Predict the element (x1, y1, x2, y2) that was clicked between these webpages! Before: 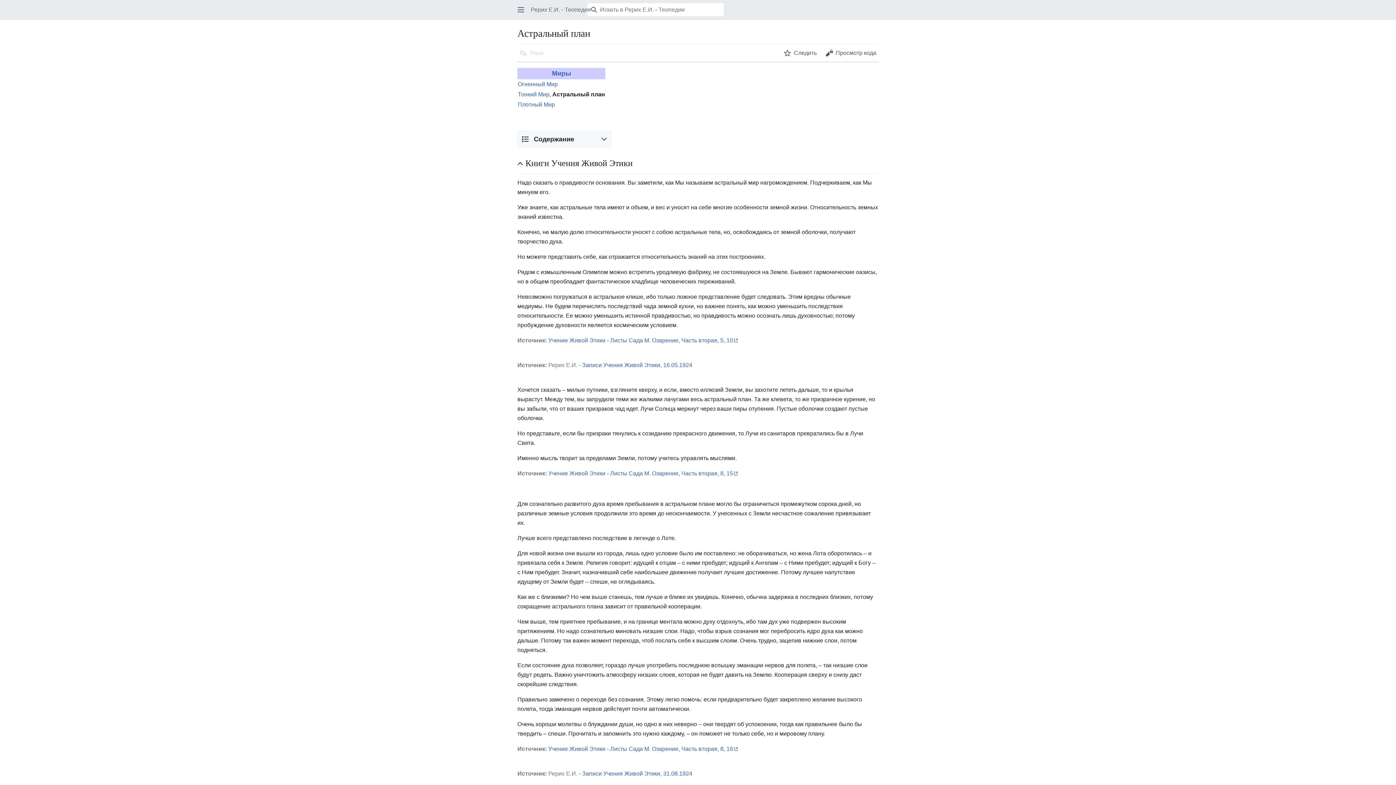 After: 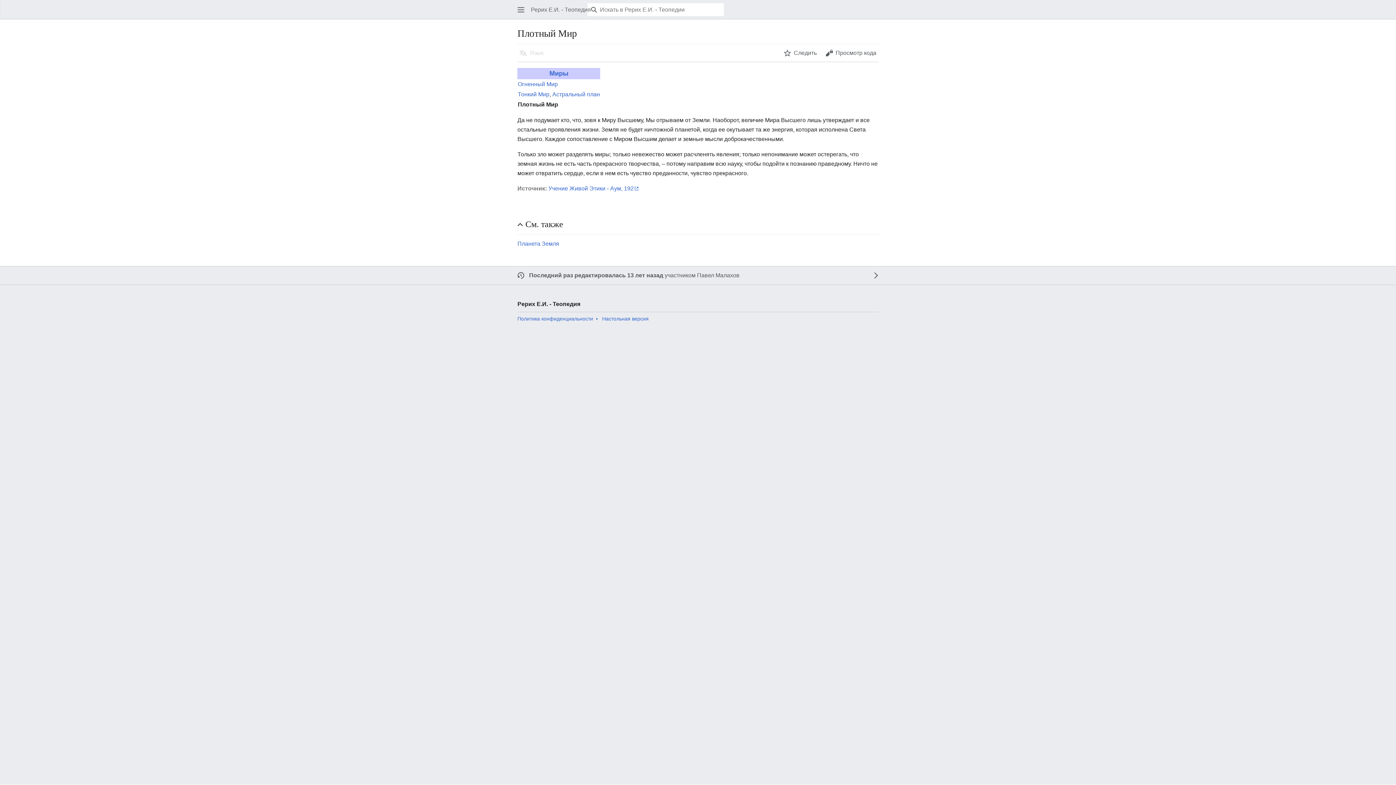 Action: label: Плотный Мир bbox: (517, 101, 555, 107)